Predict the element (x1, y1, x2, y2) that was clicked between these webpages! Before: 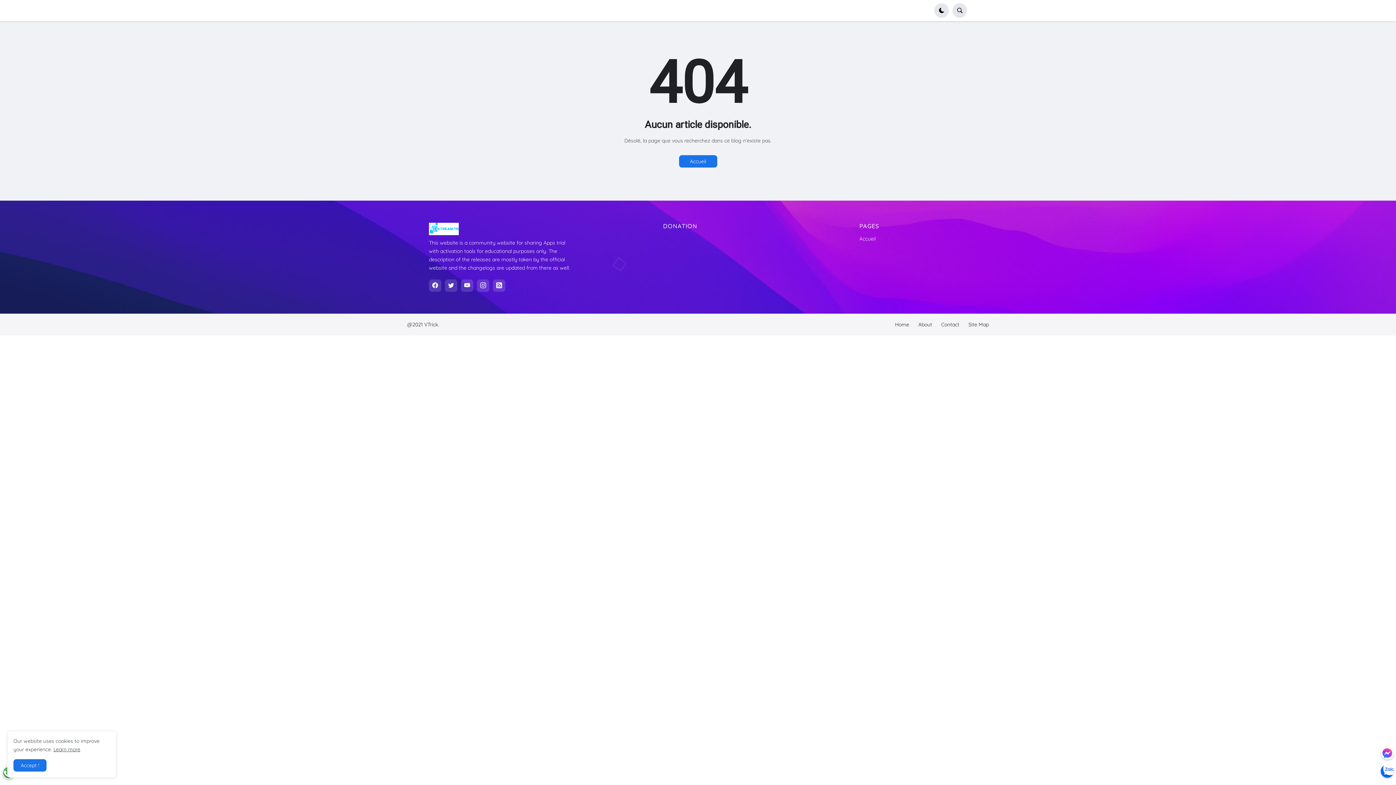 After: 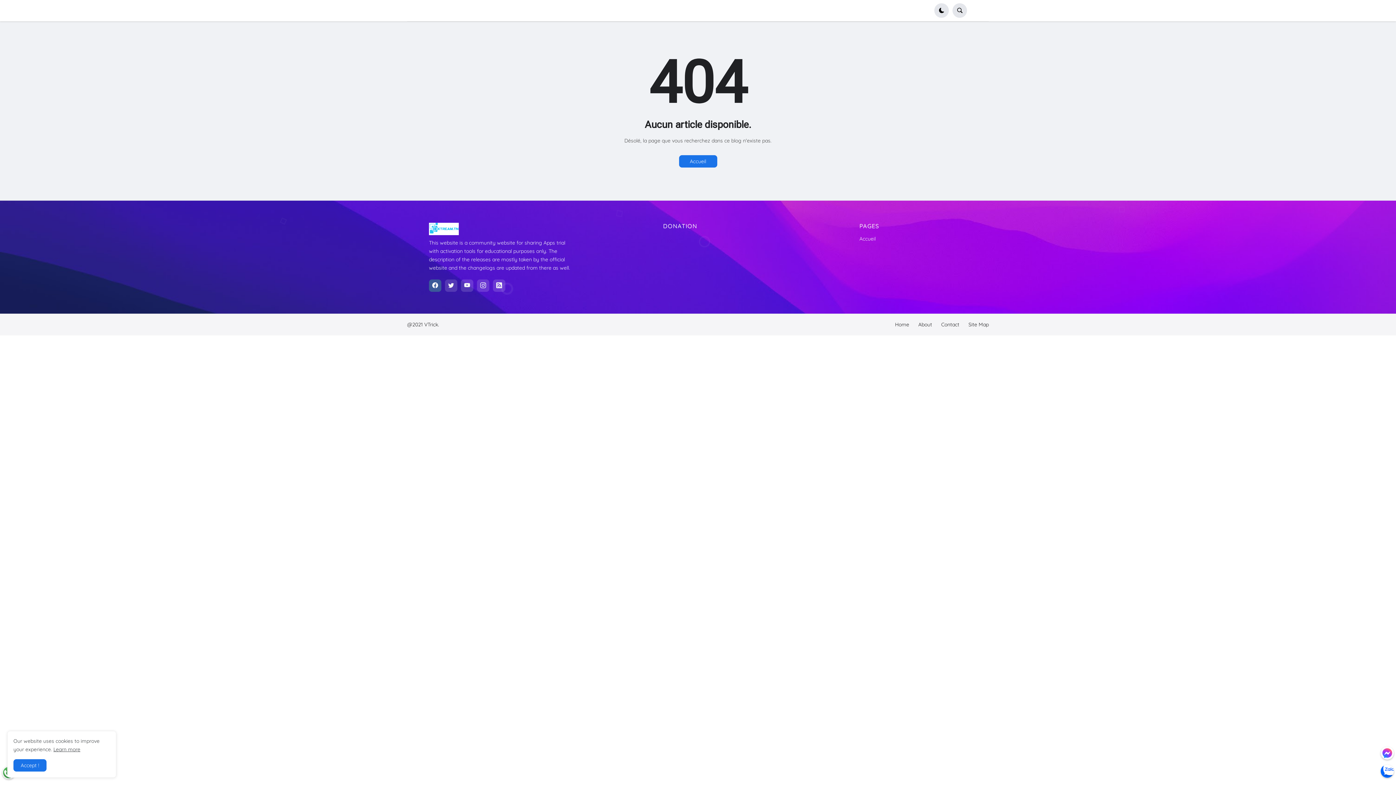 Action: bbox: (429, 279, 441, 291)